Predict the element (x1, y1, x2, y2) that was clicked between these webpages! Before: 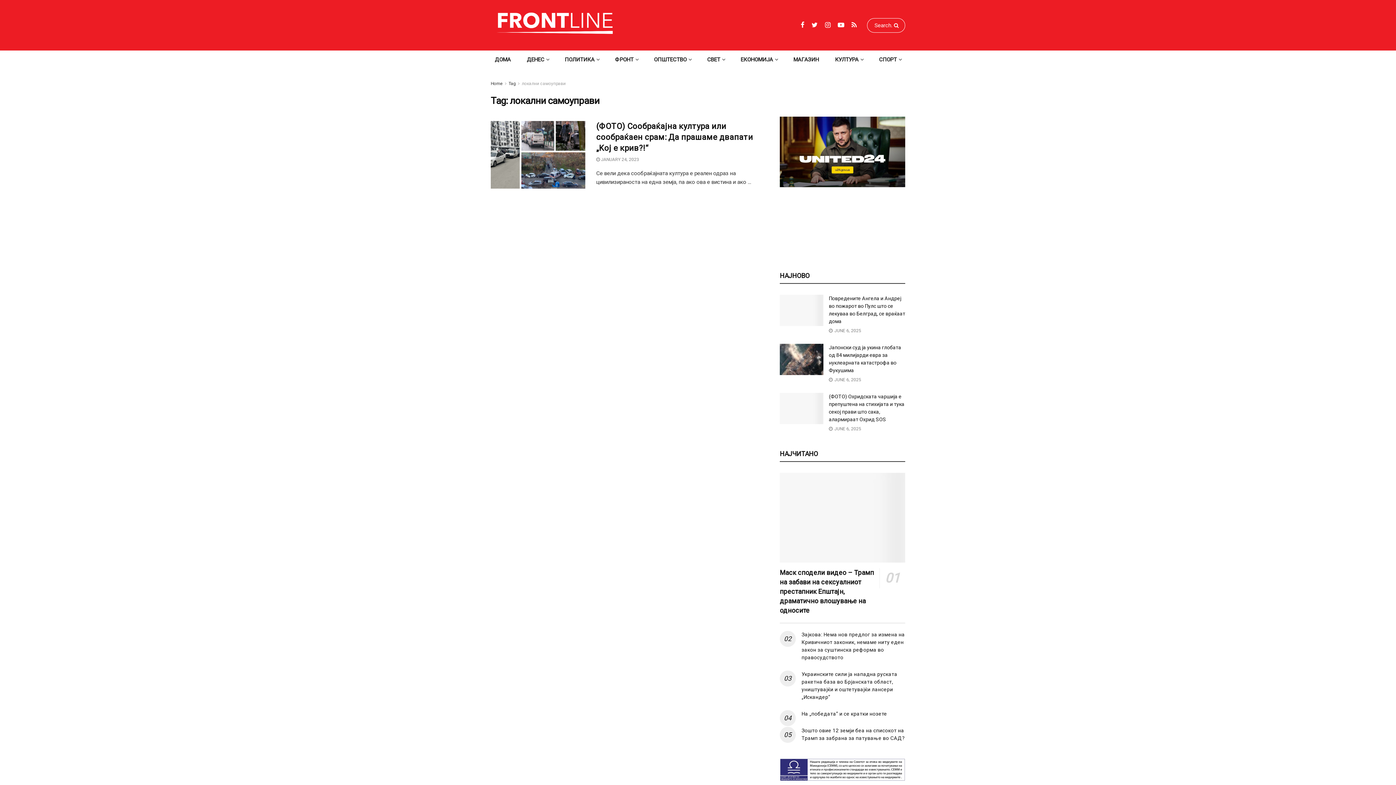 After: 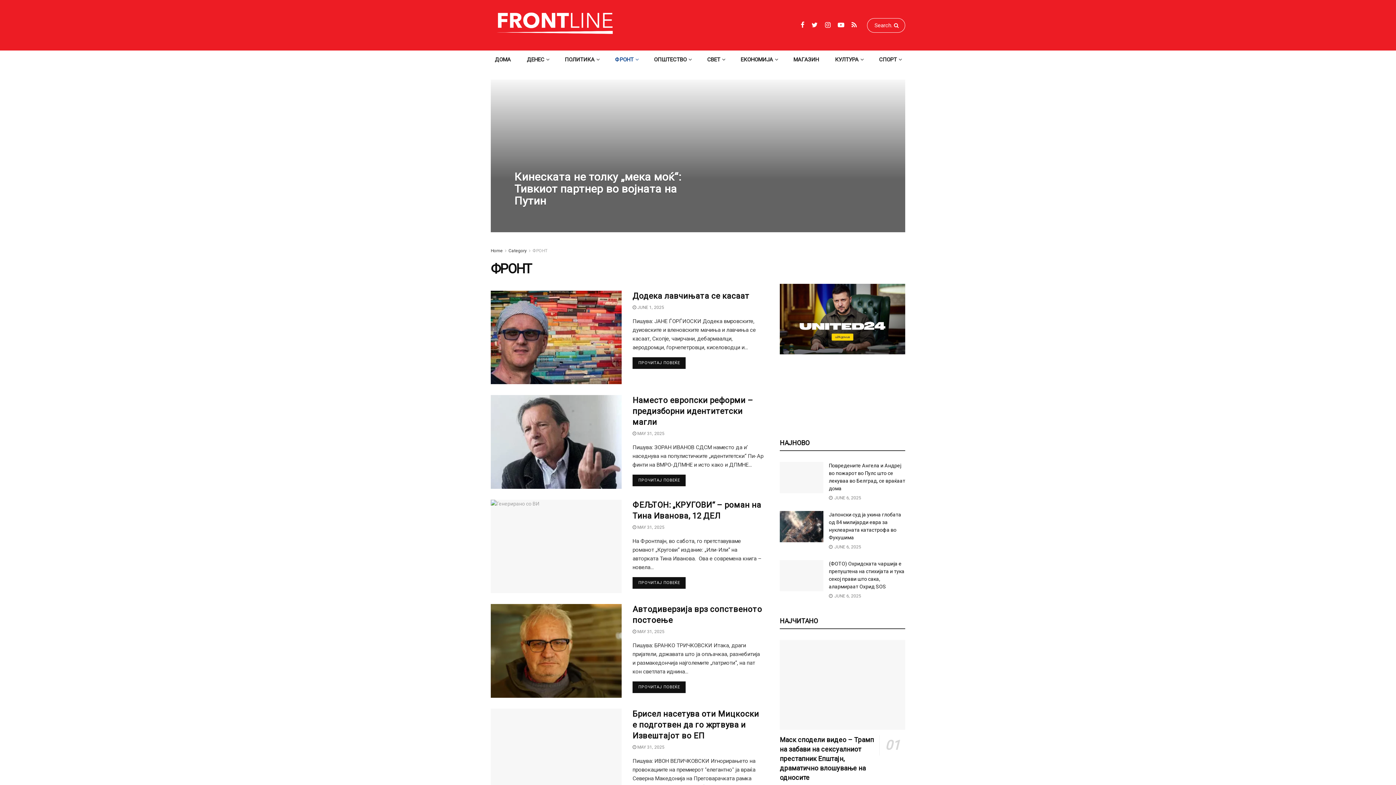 Action: bbox: (611, 50, 642, 68) label: ФРОНТ